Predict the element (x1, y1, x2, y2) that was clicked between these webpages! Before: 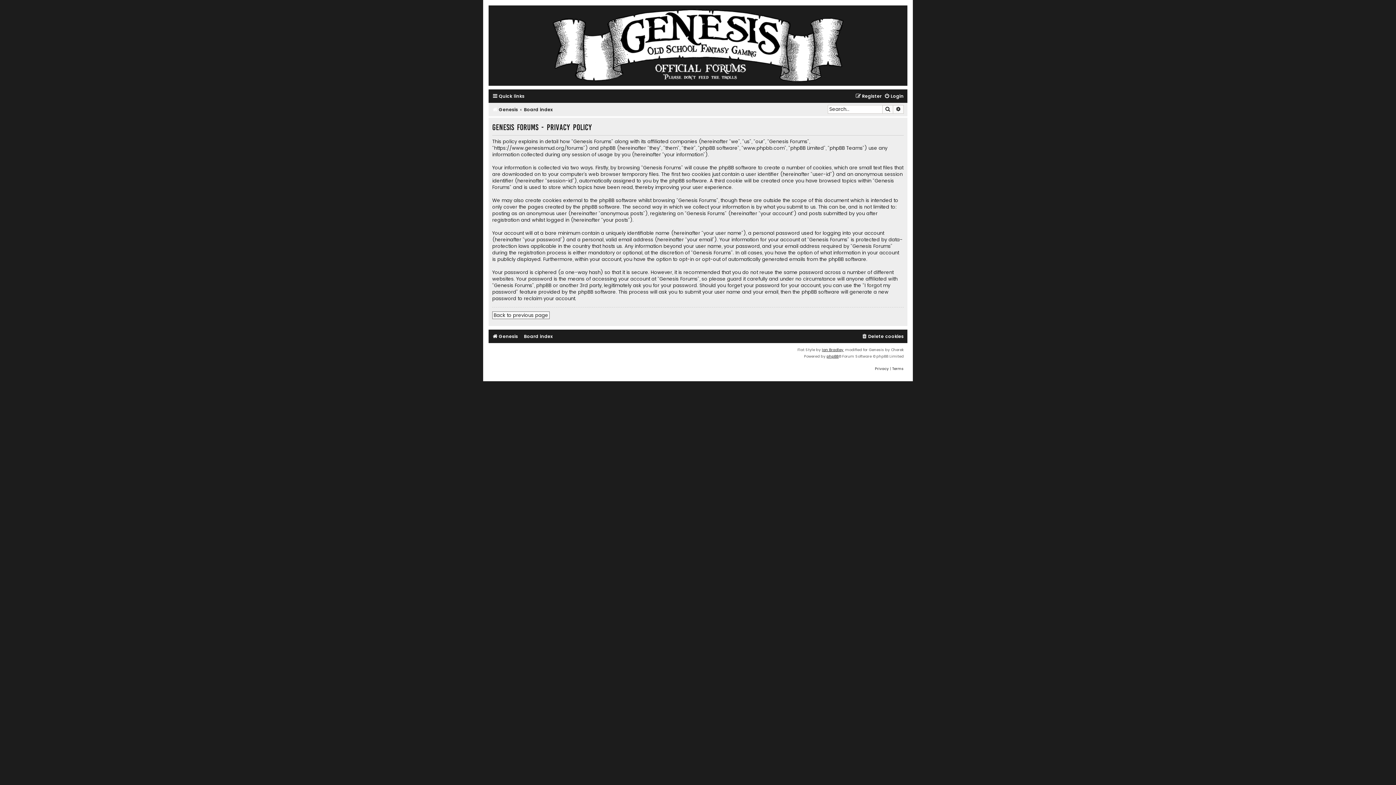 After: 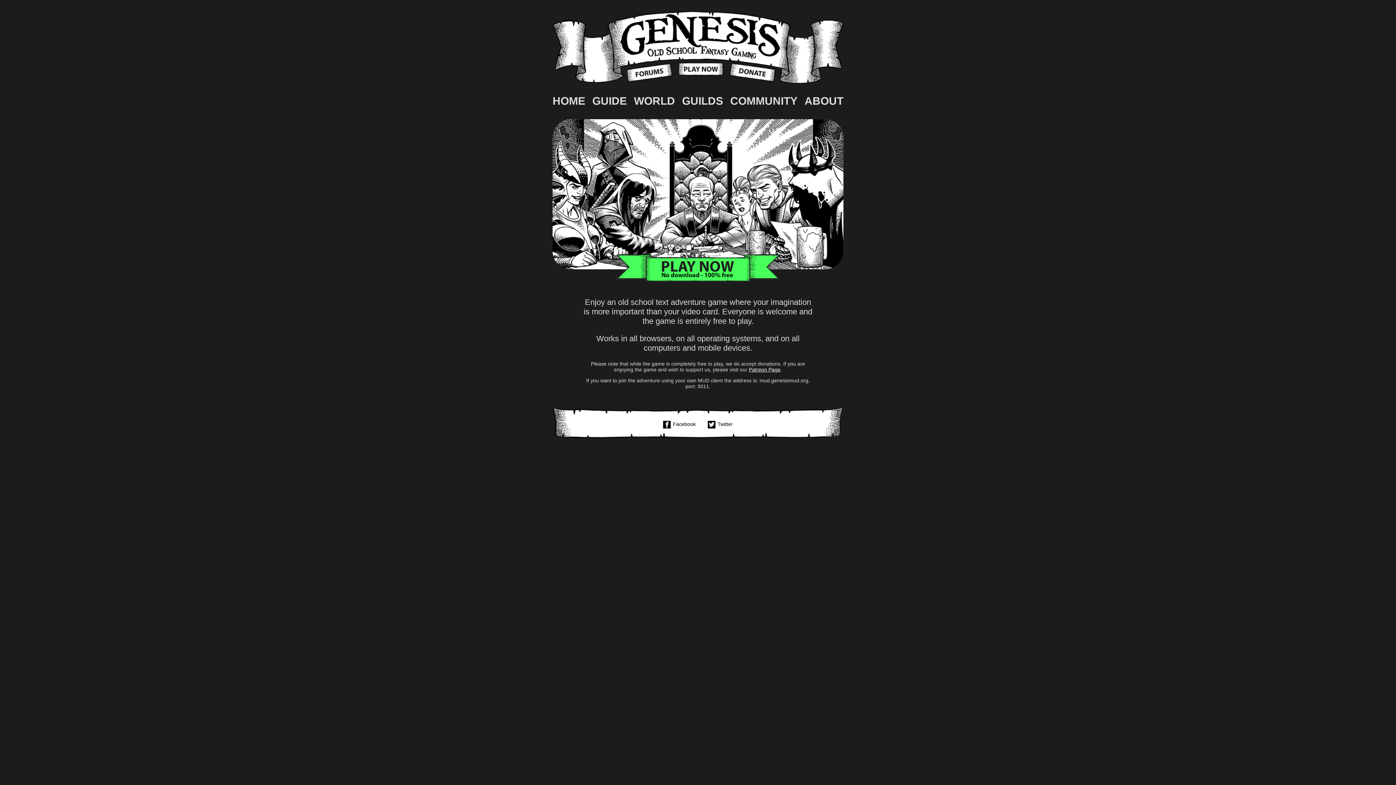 Action: bbox: (552, 9, 843, 82)